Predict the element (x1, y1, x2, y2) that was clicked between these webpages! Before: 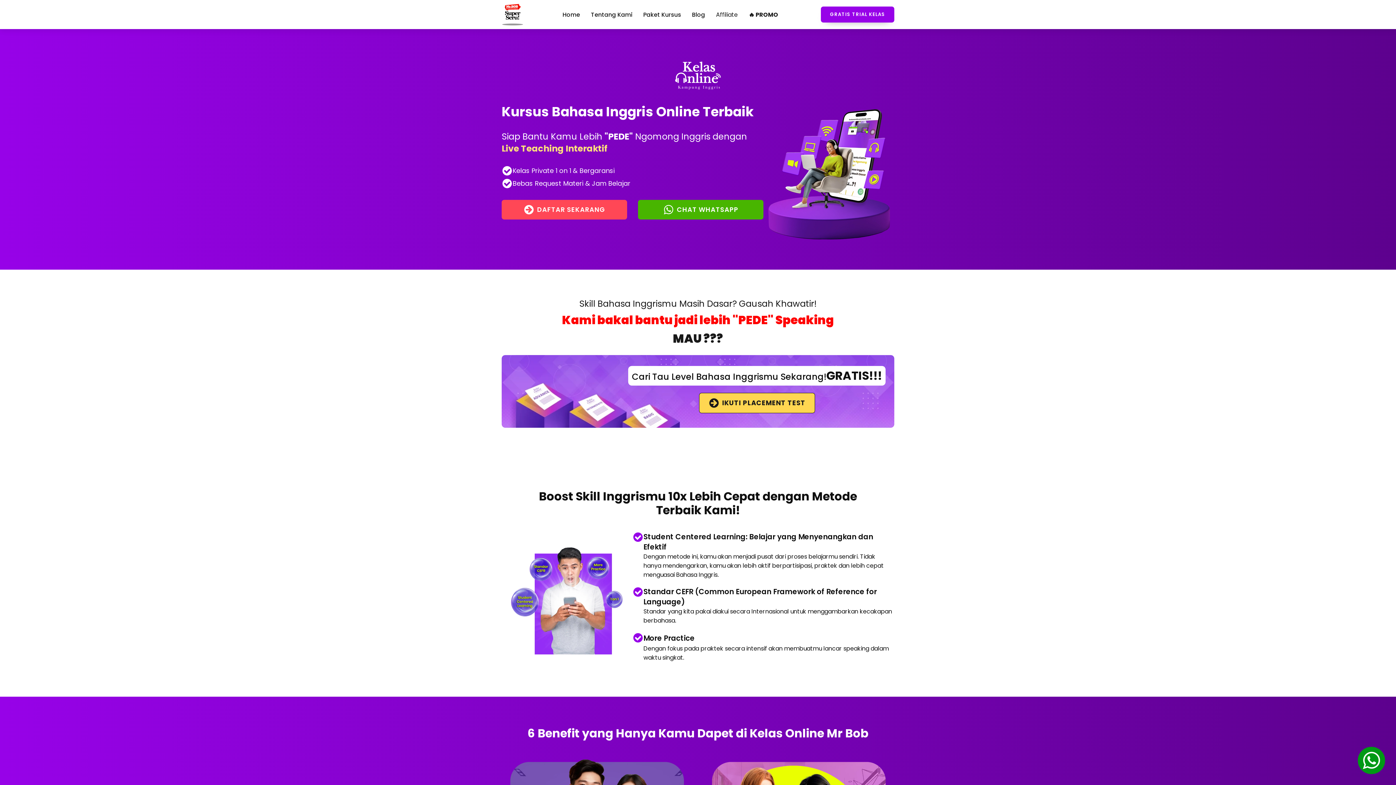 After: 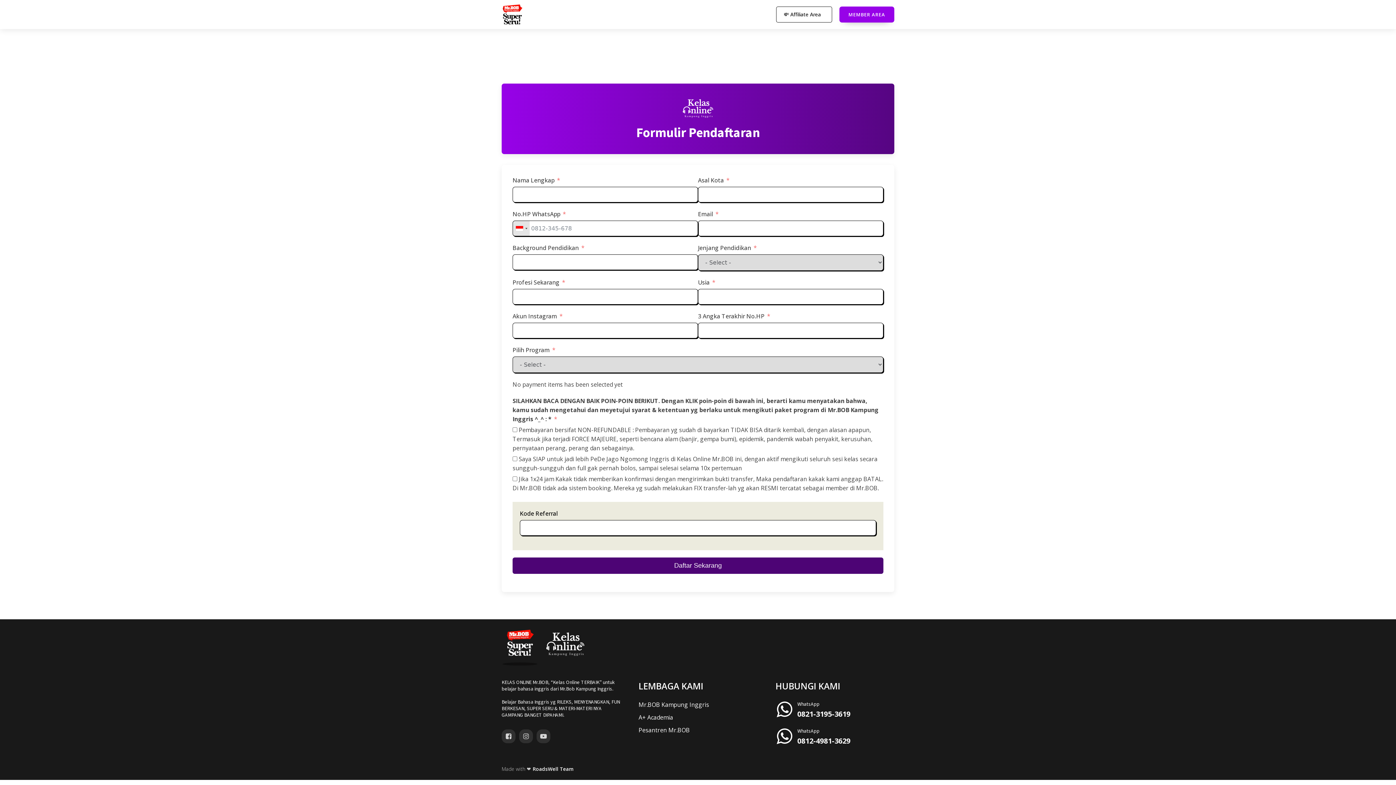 Action: bbox: (501, 199, 627, 219) label: DAFTAR SEKARANG